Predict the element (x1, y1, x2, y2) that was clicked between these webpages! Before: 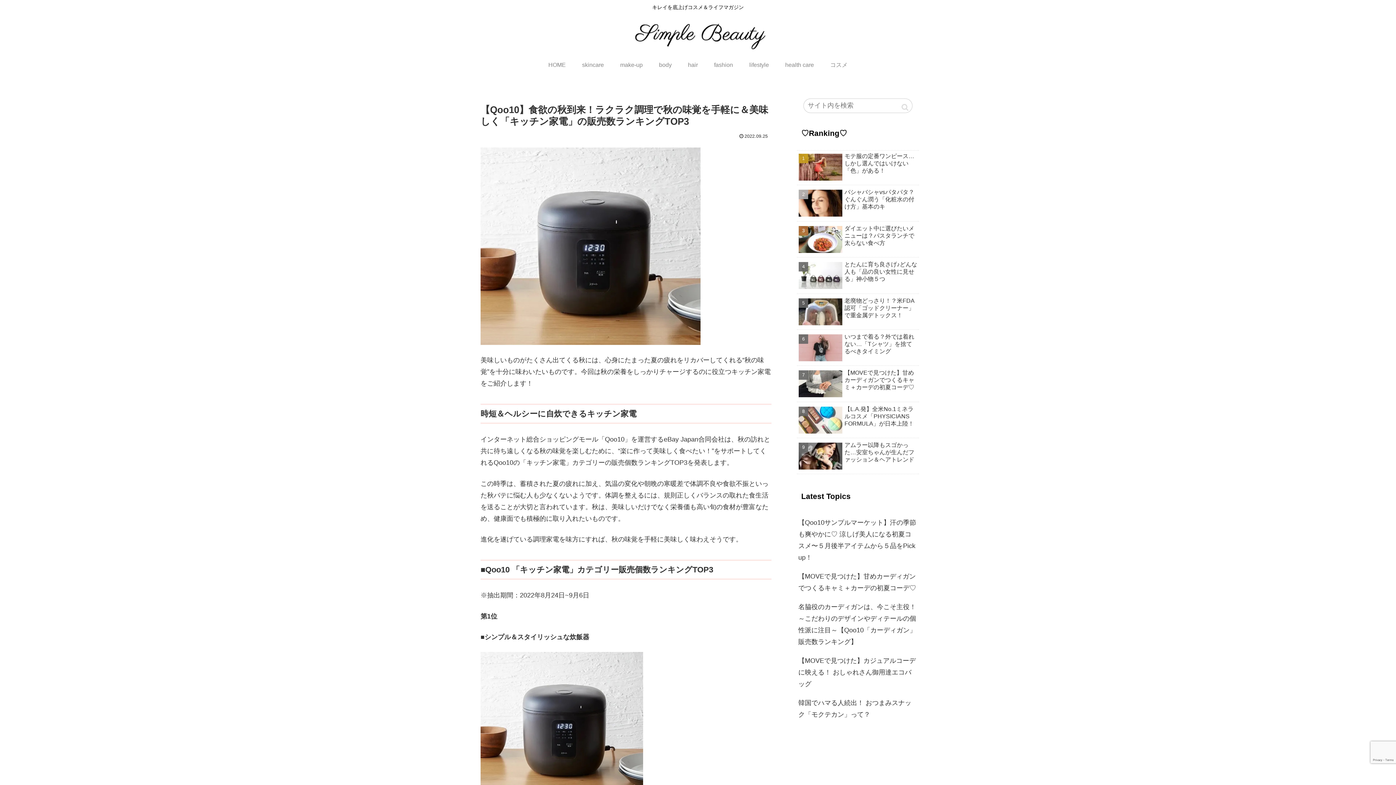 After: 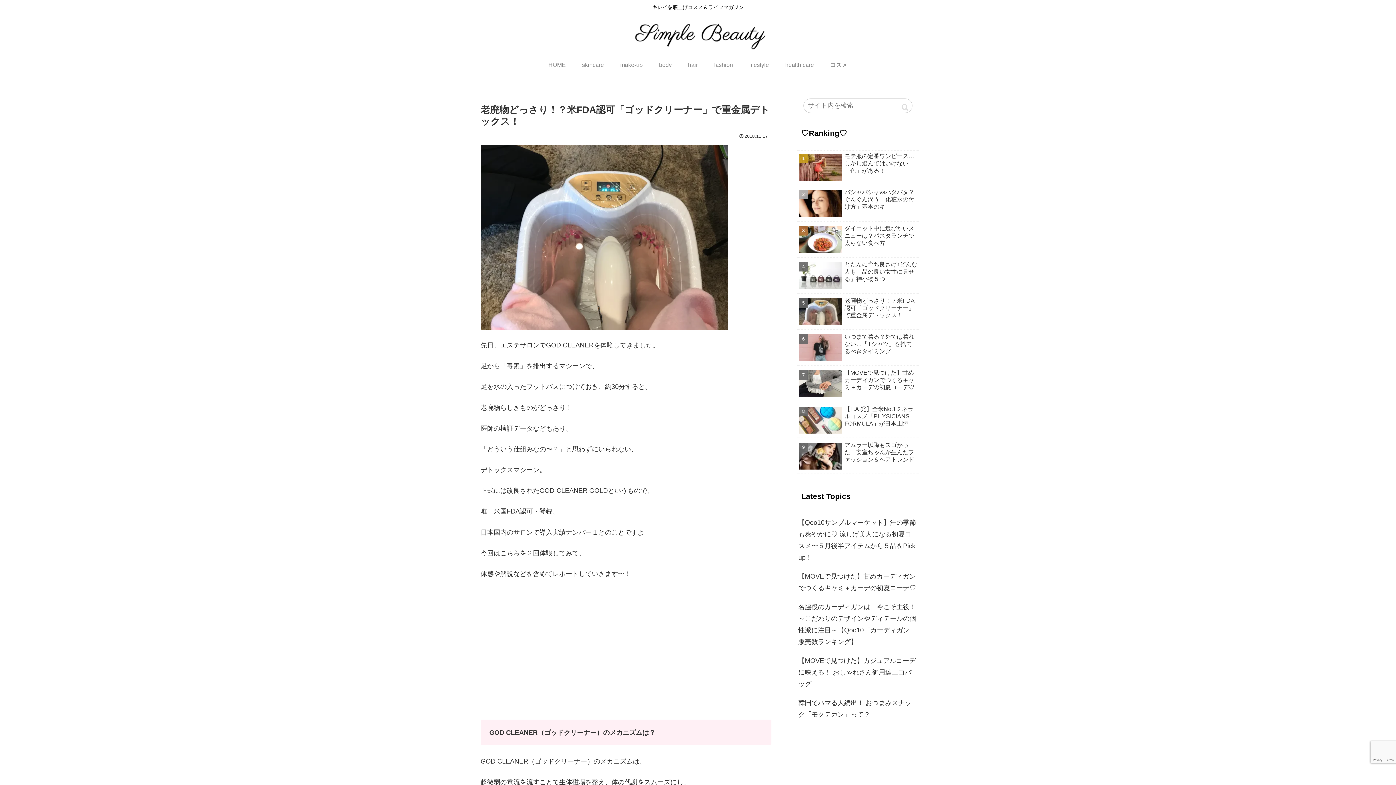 Action: label: 老廃物どっさり！？米FDA認可「ゴッドクリーナー」で重金属デトックス！ bbox: (797, 295, 919, 330)